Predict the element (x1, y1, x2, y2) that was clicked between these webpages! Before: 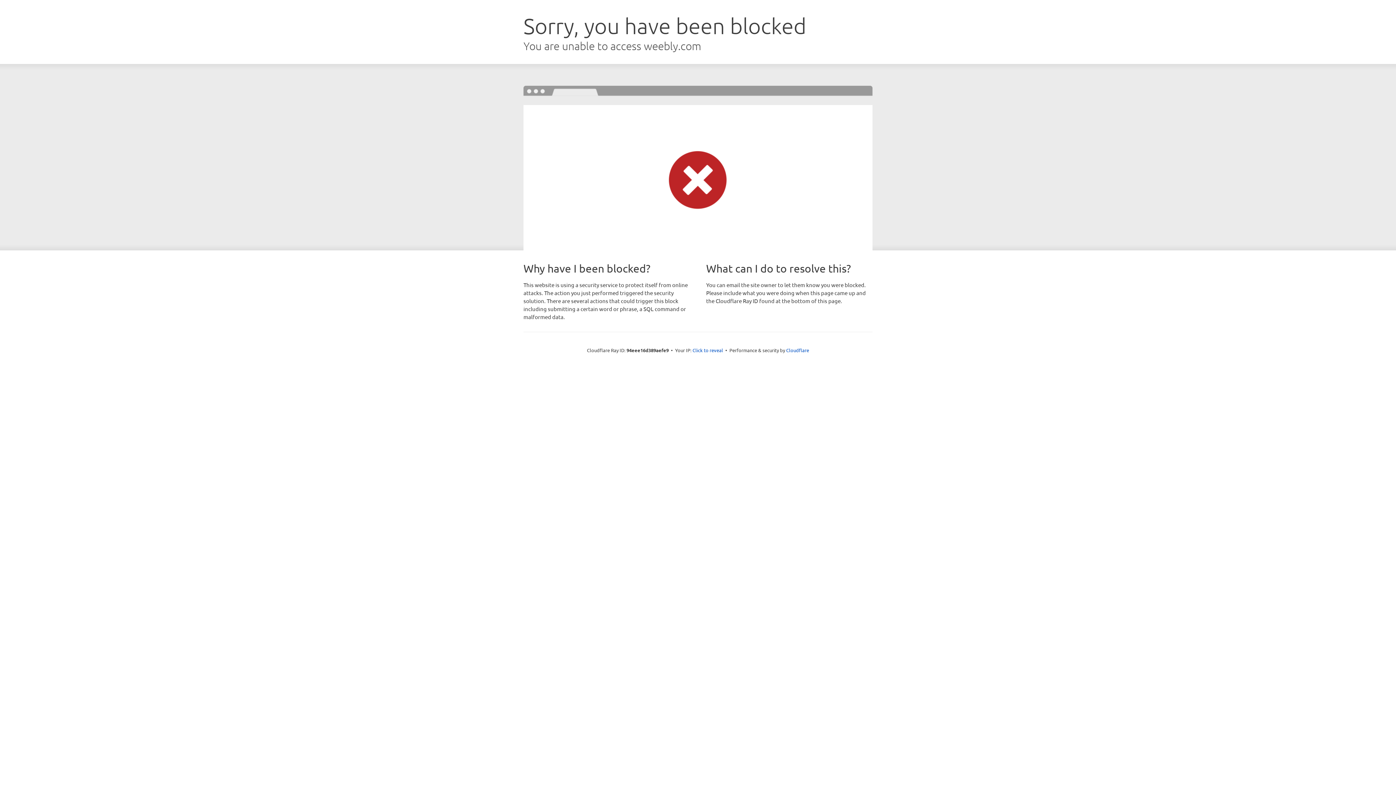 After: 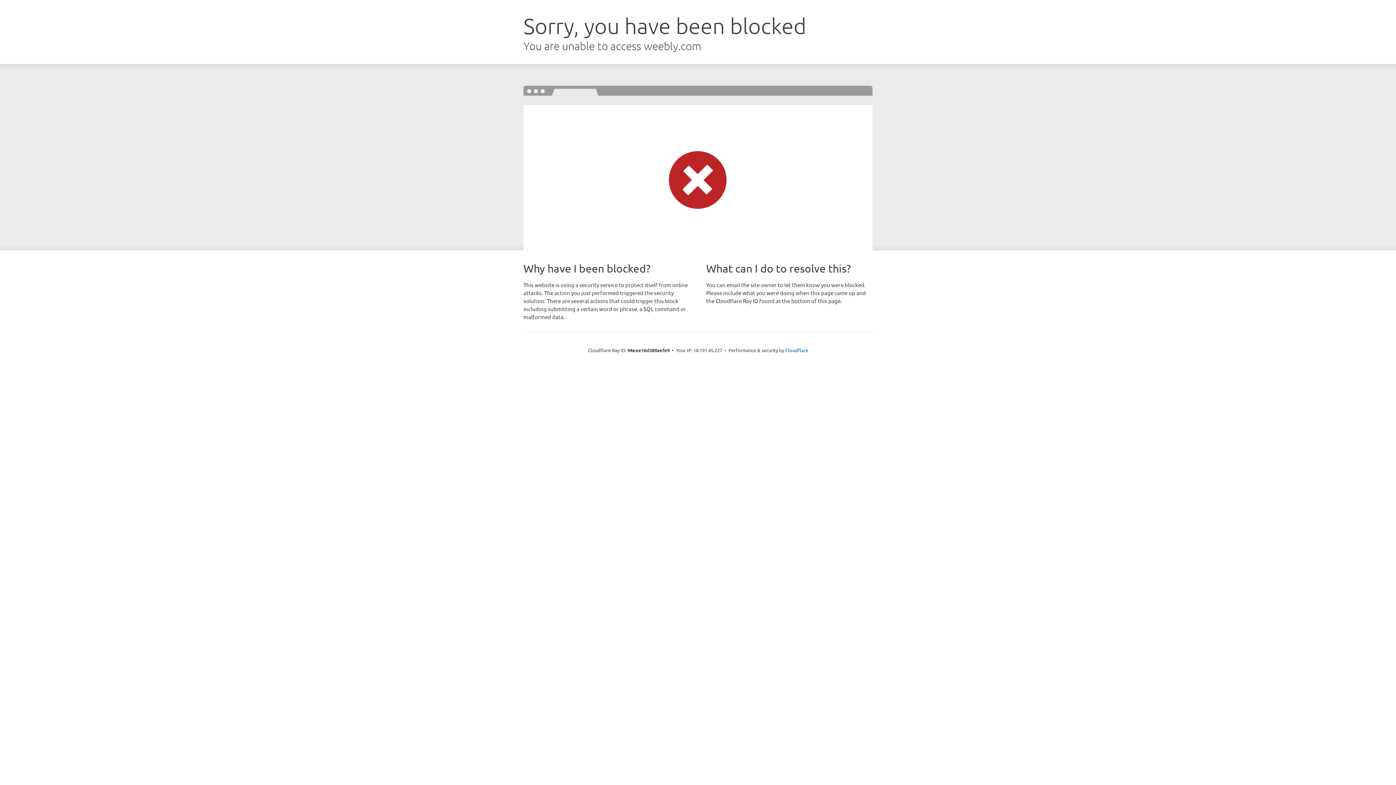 Action: bbox: (692, 346, 723, 353) label: Click to reveal